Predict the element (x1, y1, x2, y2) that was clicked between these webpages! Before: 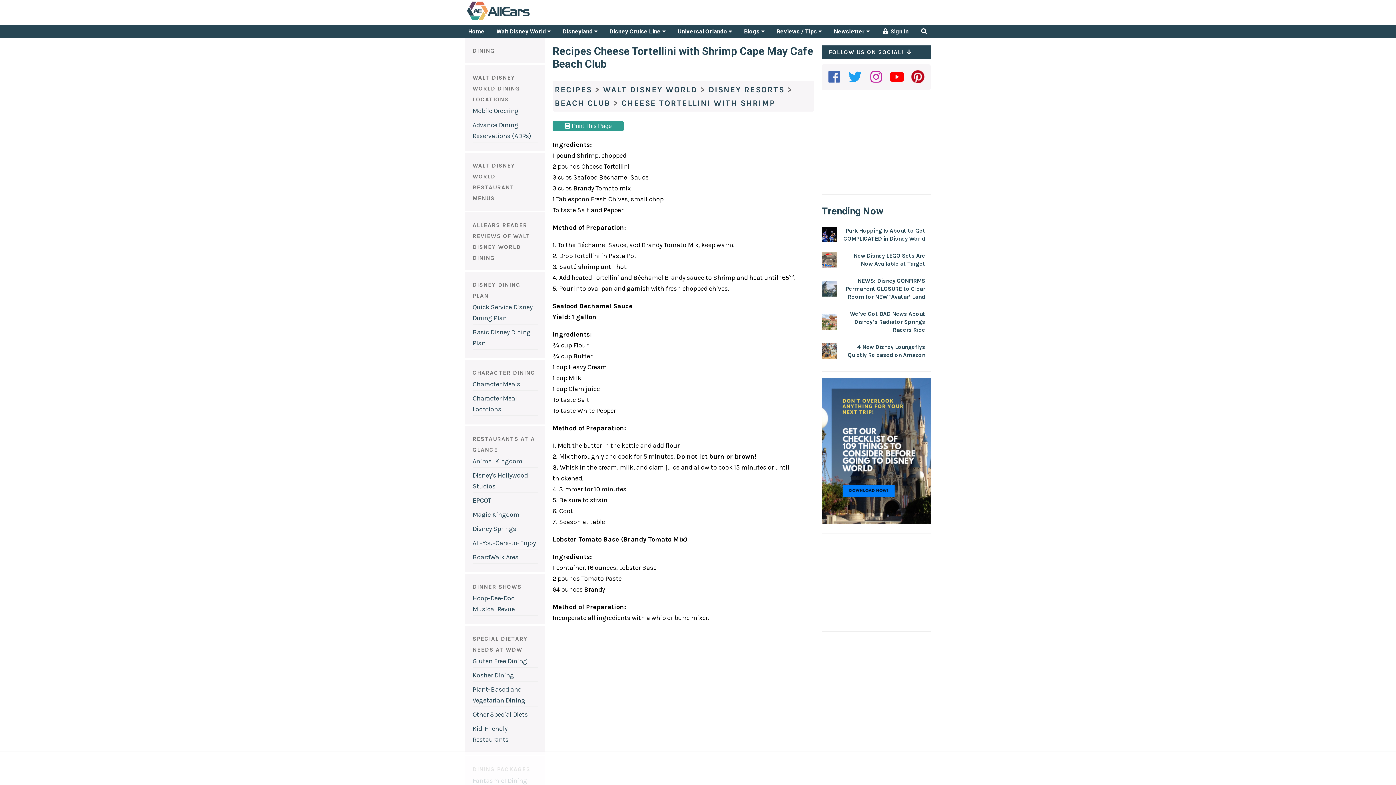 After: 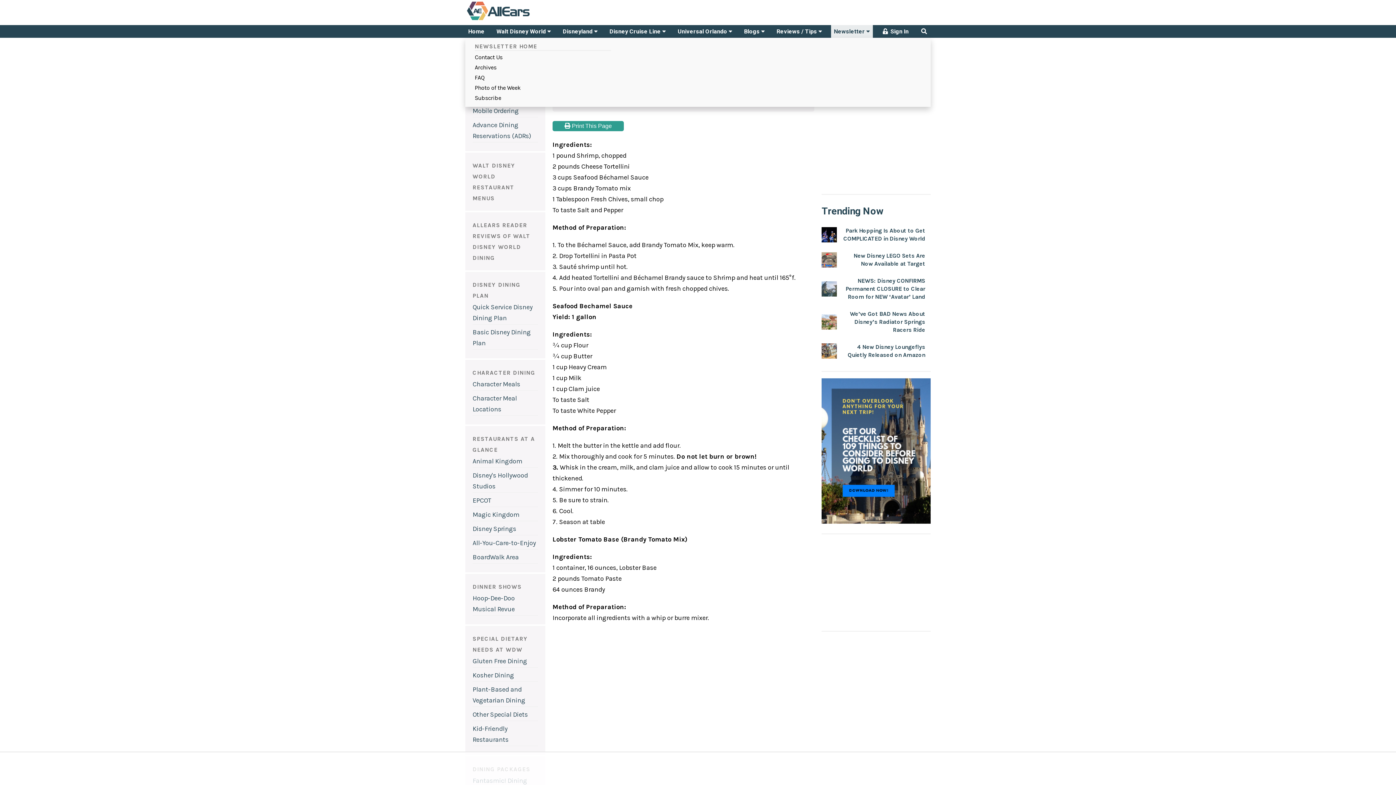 Action: label: Newsletter  bbox: (831, 25, 873, 37)